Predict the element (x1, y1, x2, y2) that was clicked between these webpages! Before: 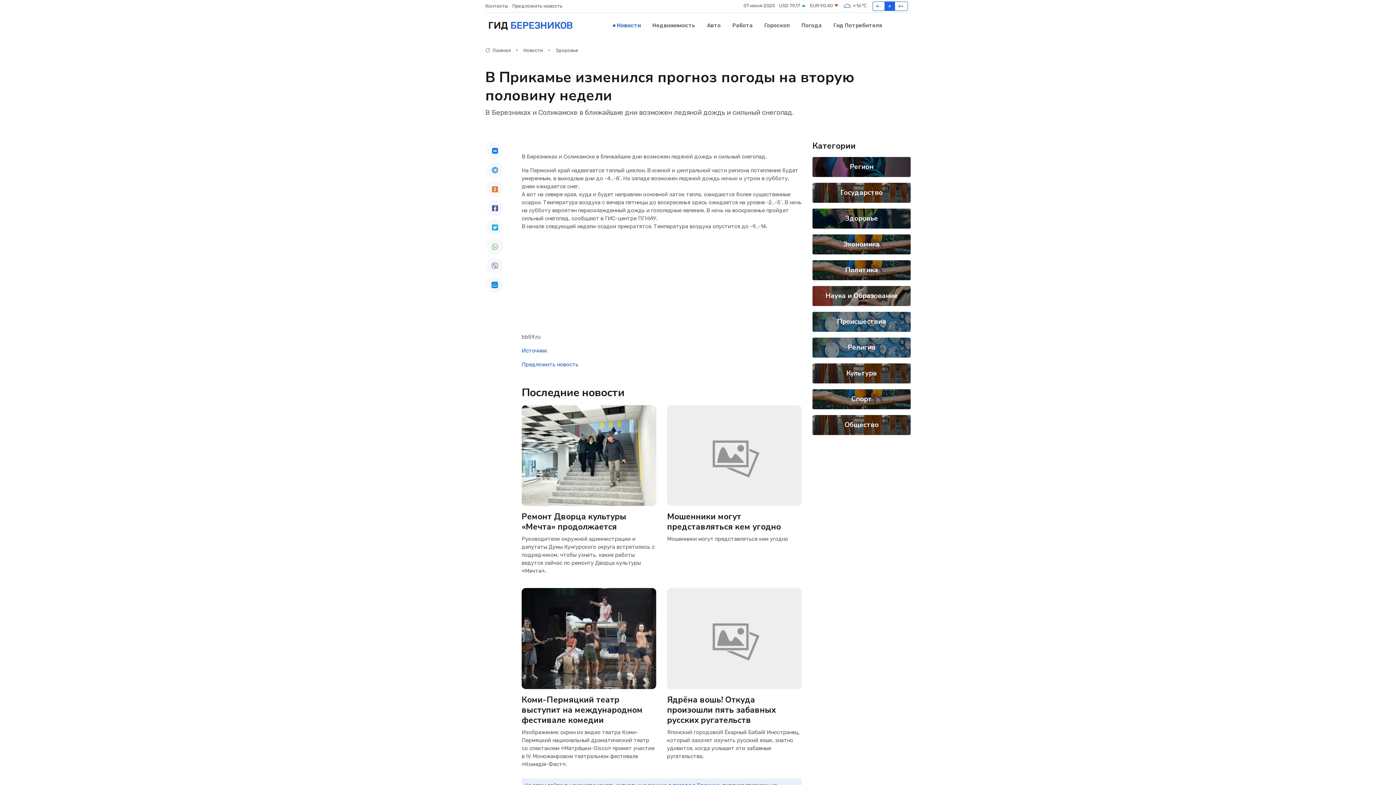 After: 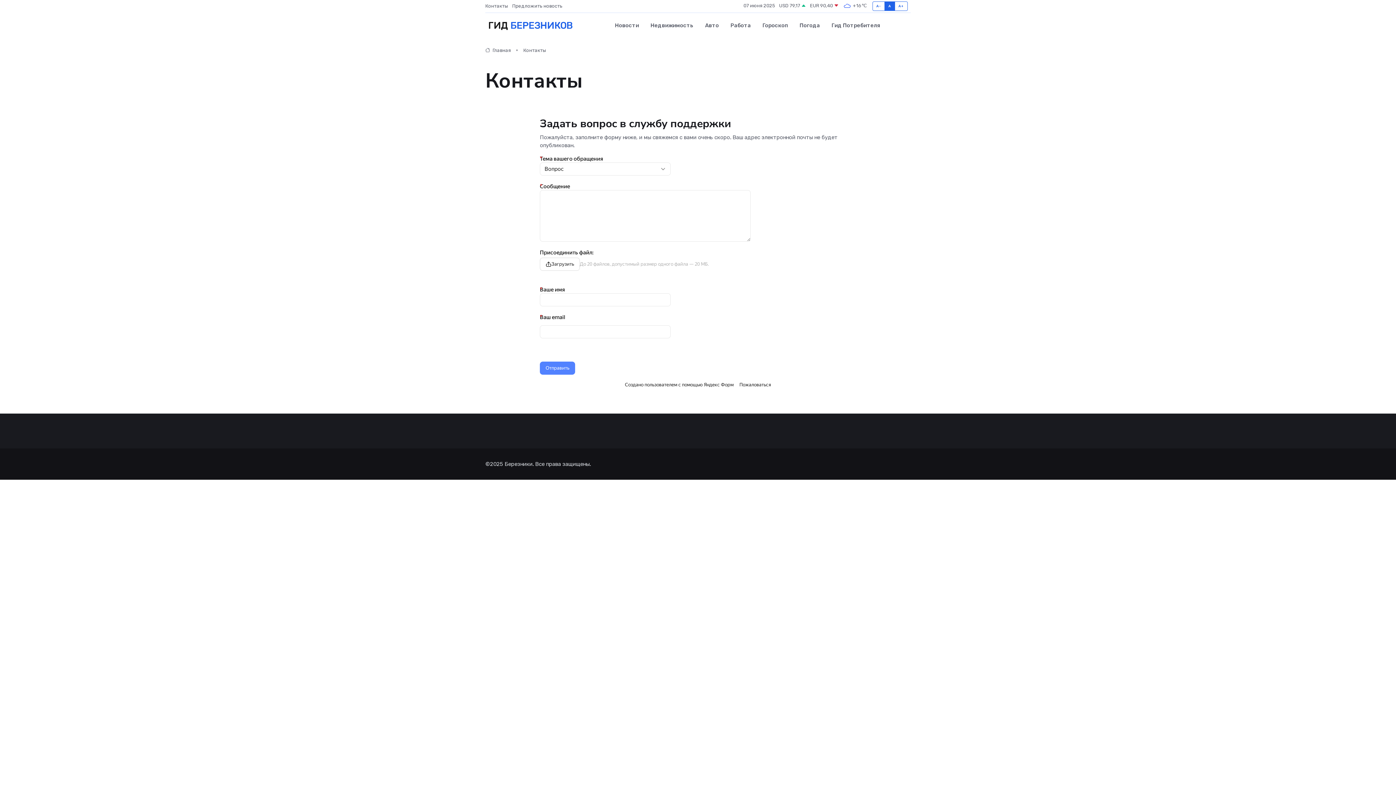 Action: label: Контакты bbox: (485, 2, 512, 9)